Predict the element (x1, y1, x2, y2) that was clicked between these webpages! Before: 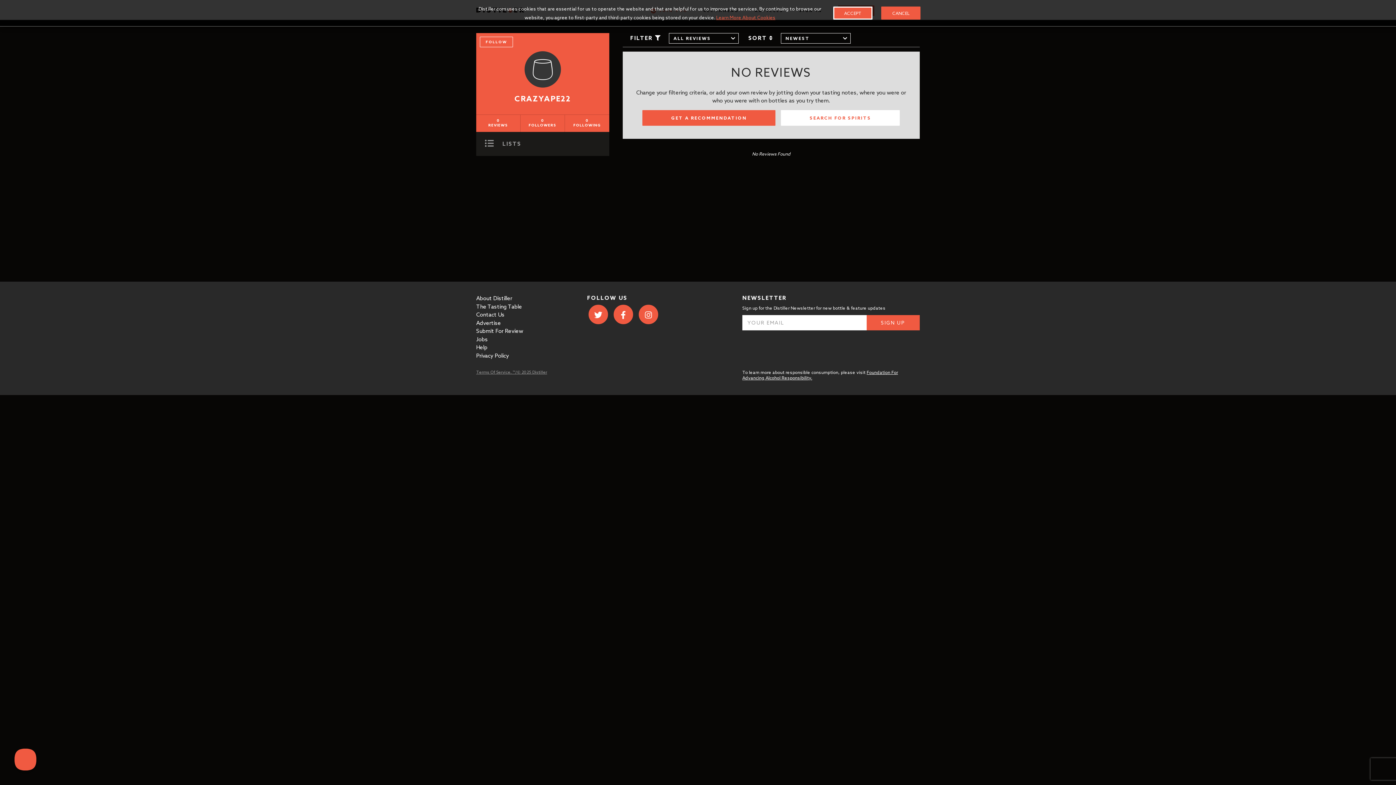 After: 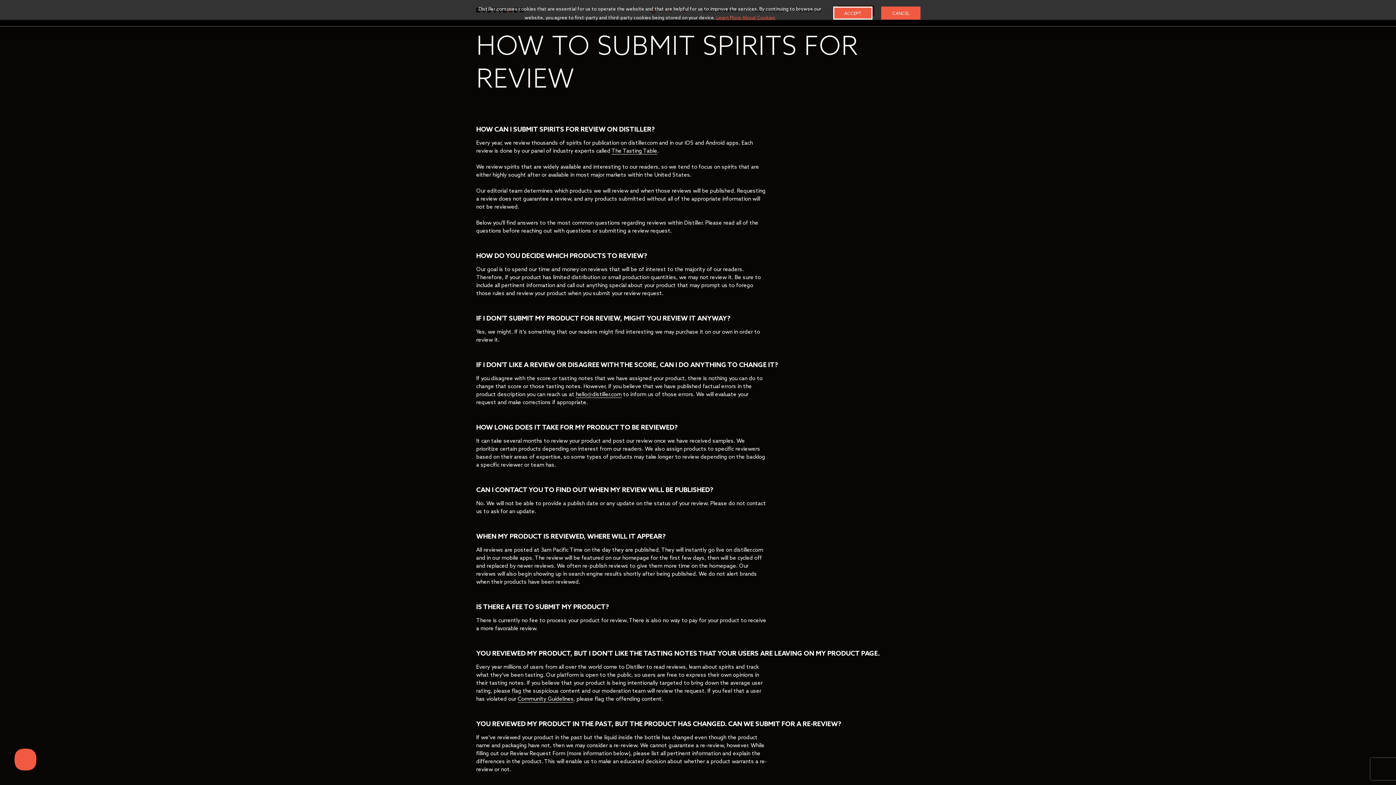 Action: bbox: (476, 327, 523, 334) label: Submit For Review